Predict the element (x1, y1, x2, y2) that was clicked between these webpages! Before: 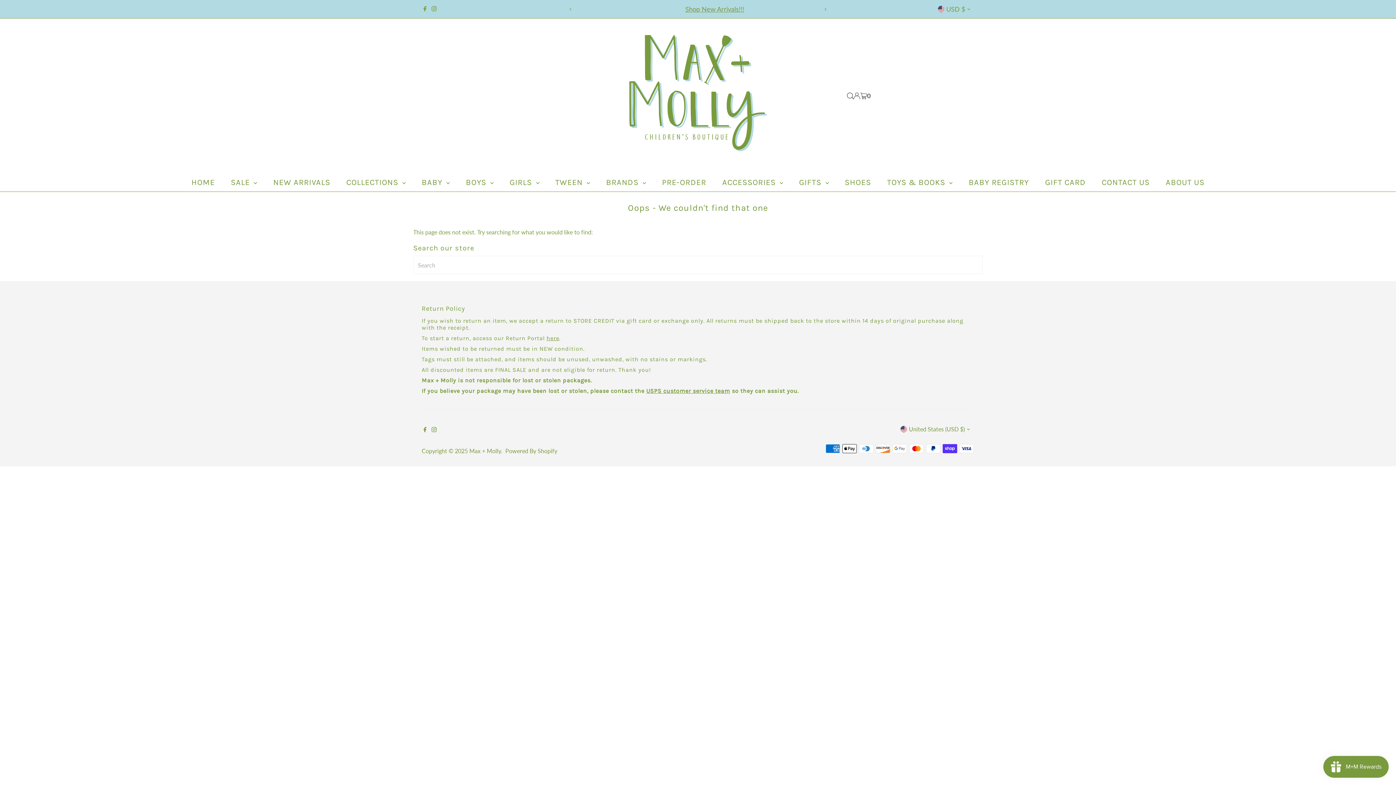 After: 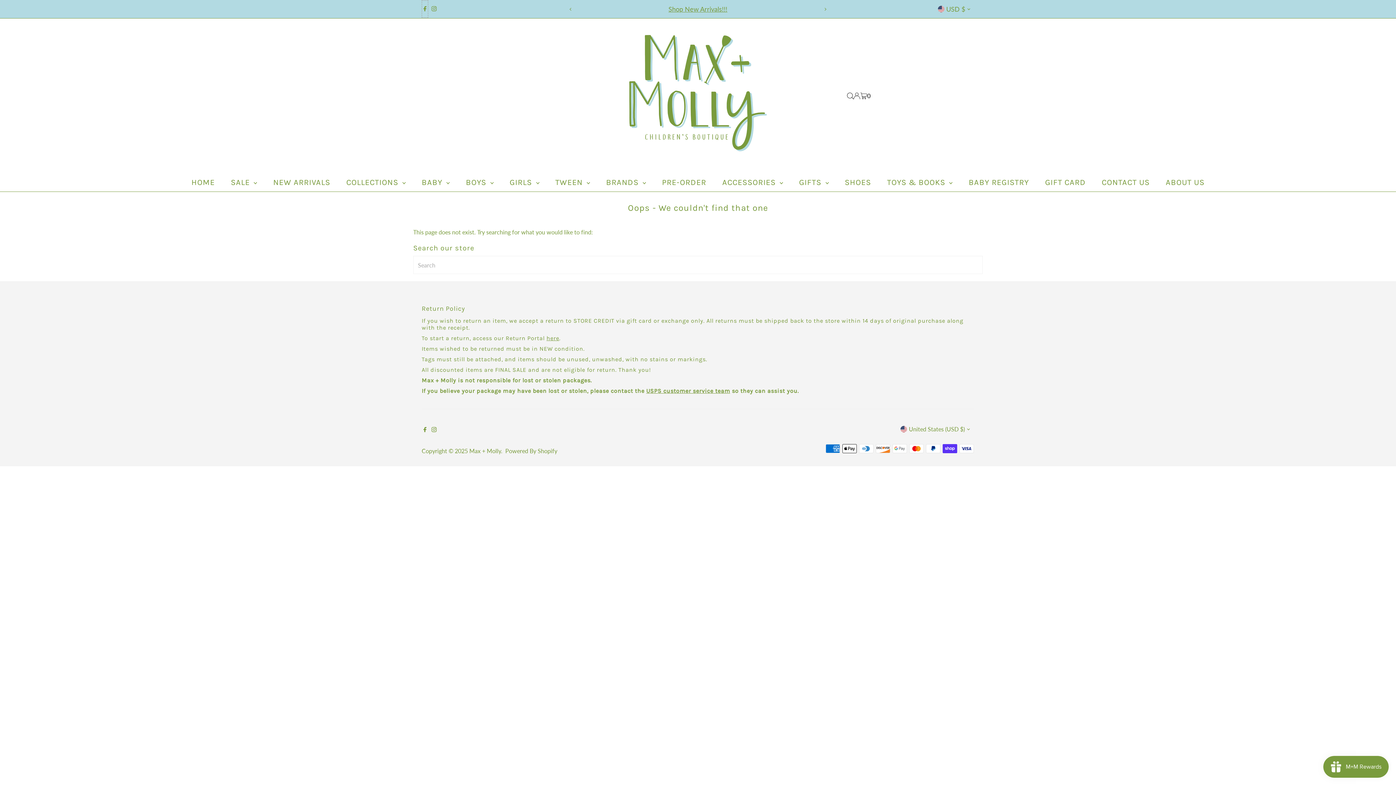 Action: bbox: (421, 0, 428, 17) label: Facebook